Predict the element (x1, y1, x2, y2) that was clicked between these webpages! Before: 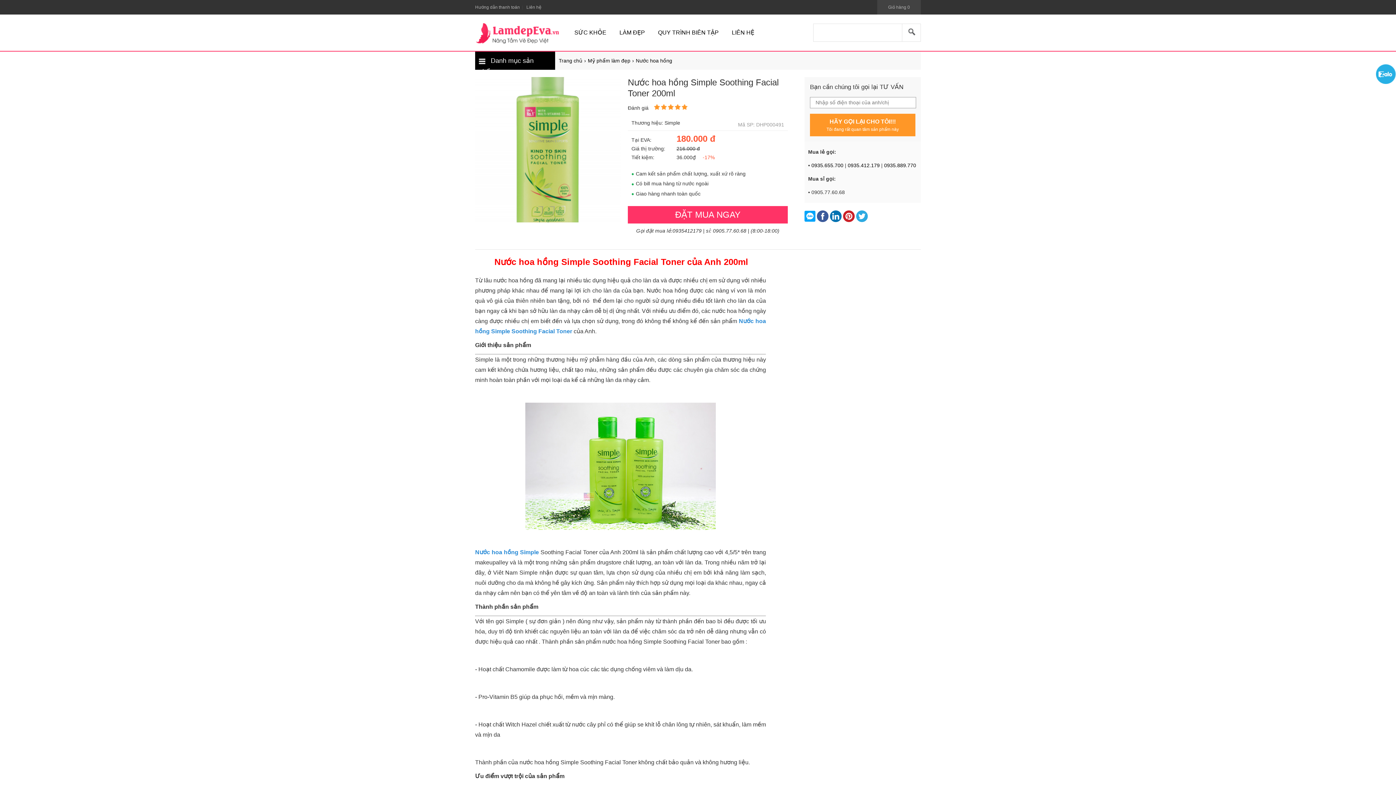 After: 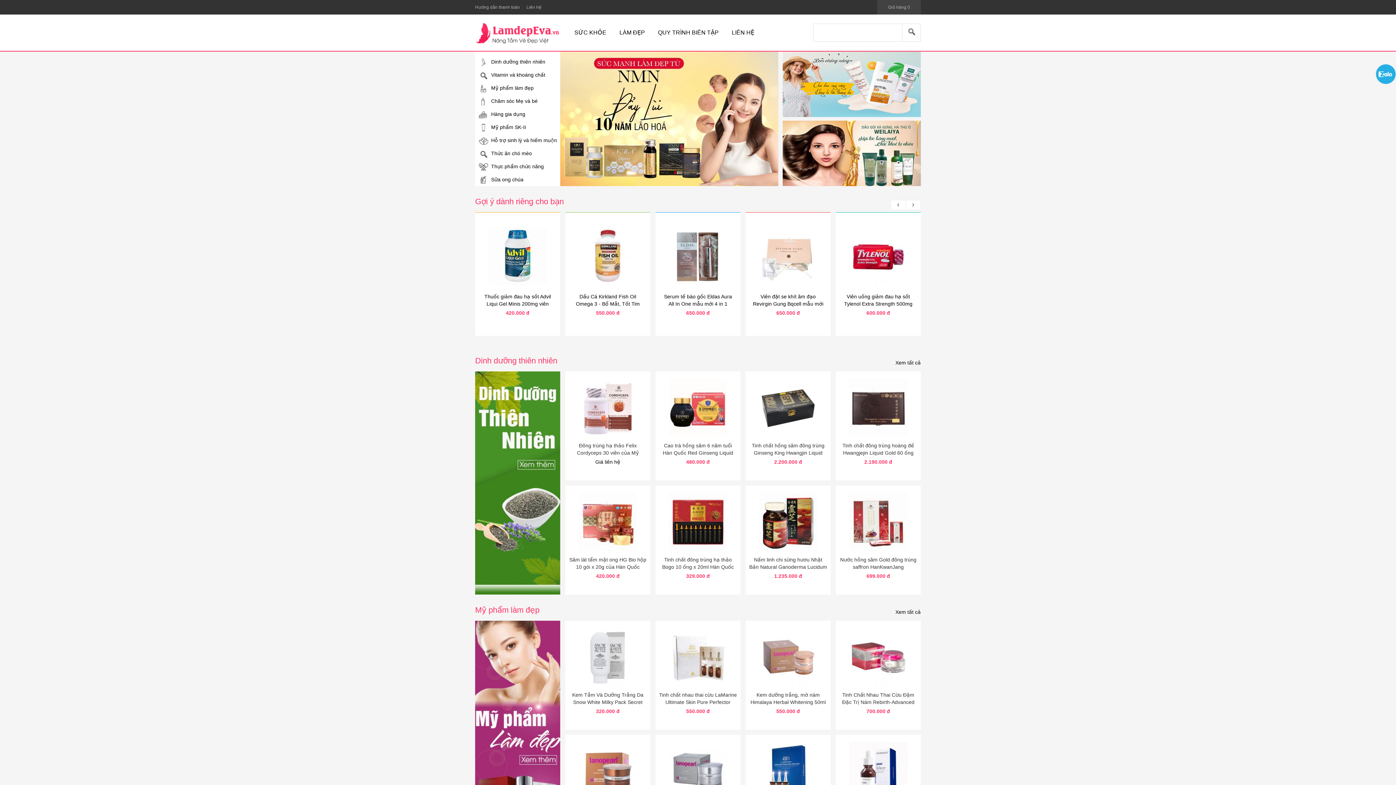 Action: bbox: (475, 22, 560, 44)